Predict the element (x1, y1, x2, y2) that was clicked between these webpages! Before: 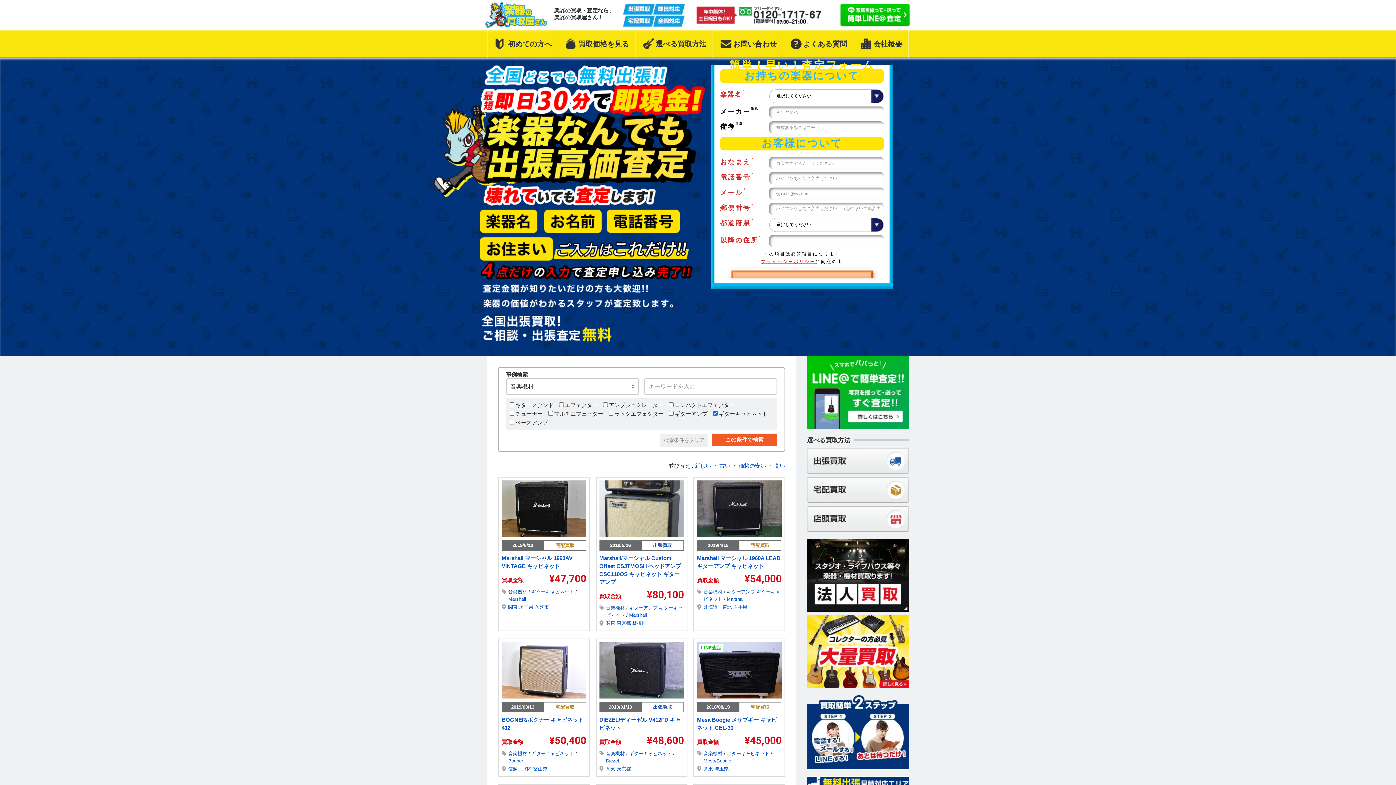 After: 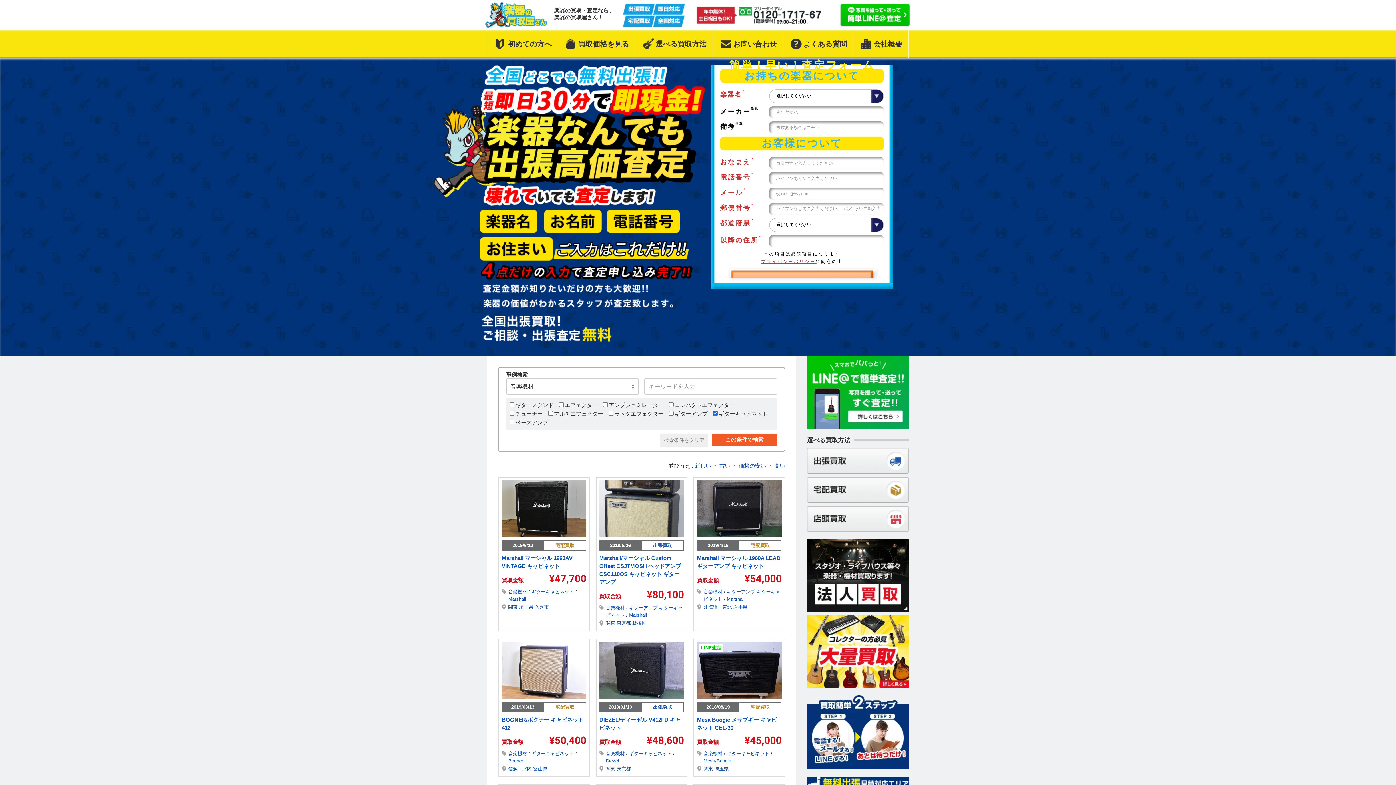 Action: label: 買取価格を見る bbox: (558, 30, 635, 58)